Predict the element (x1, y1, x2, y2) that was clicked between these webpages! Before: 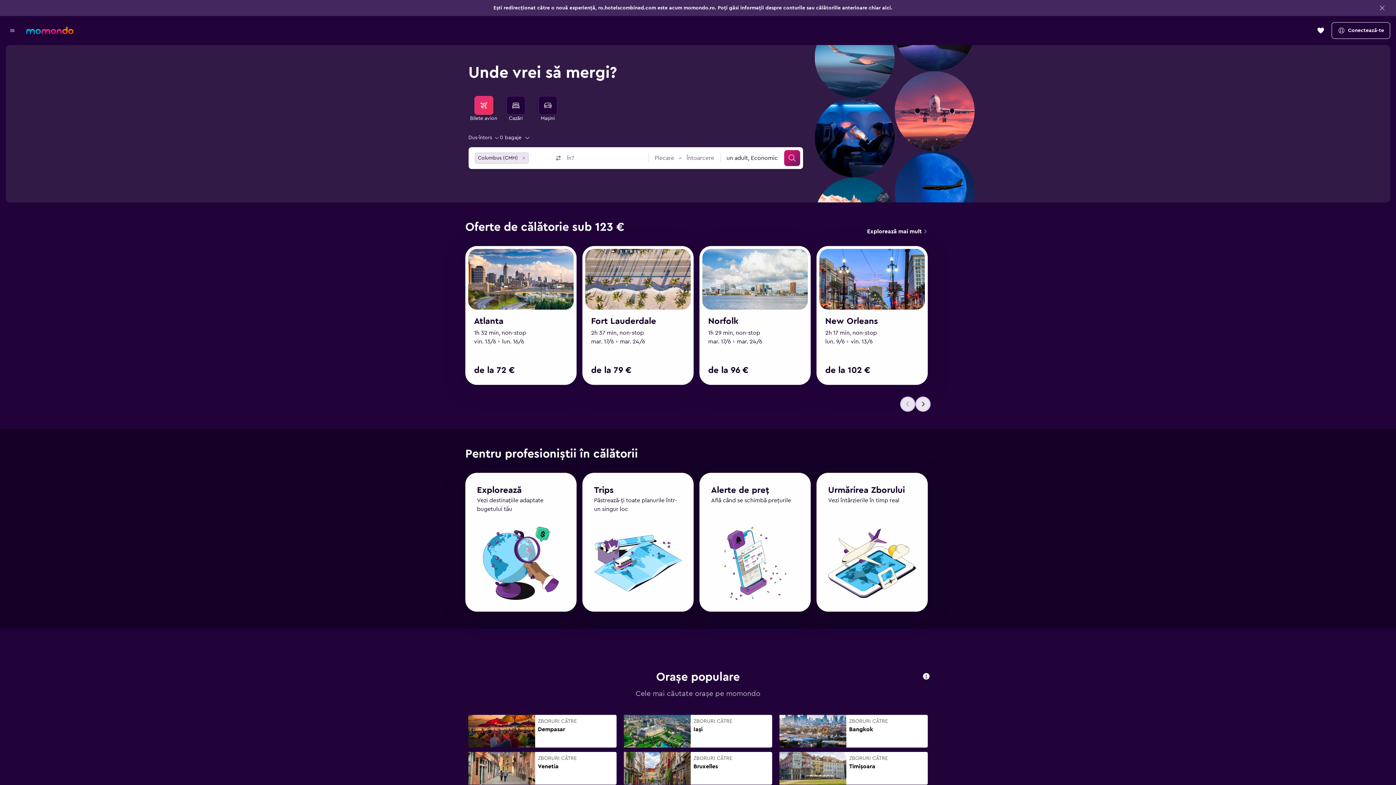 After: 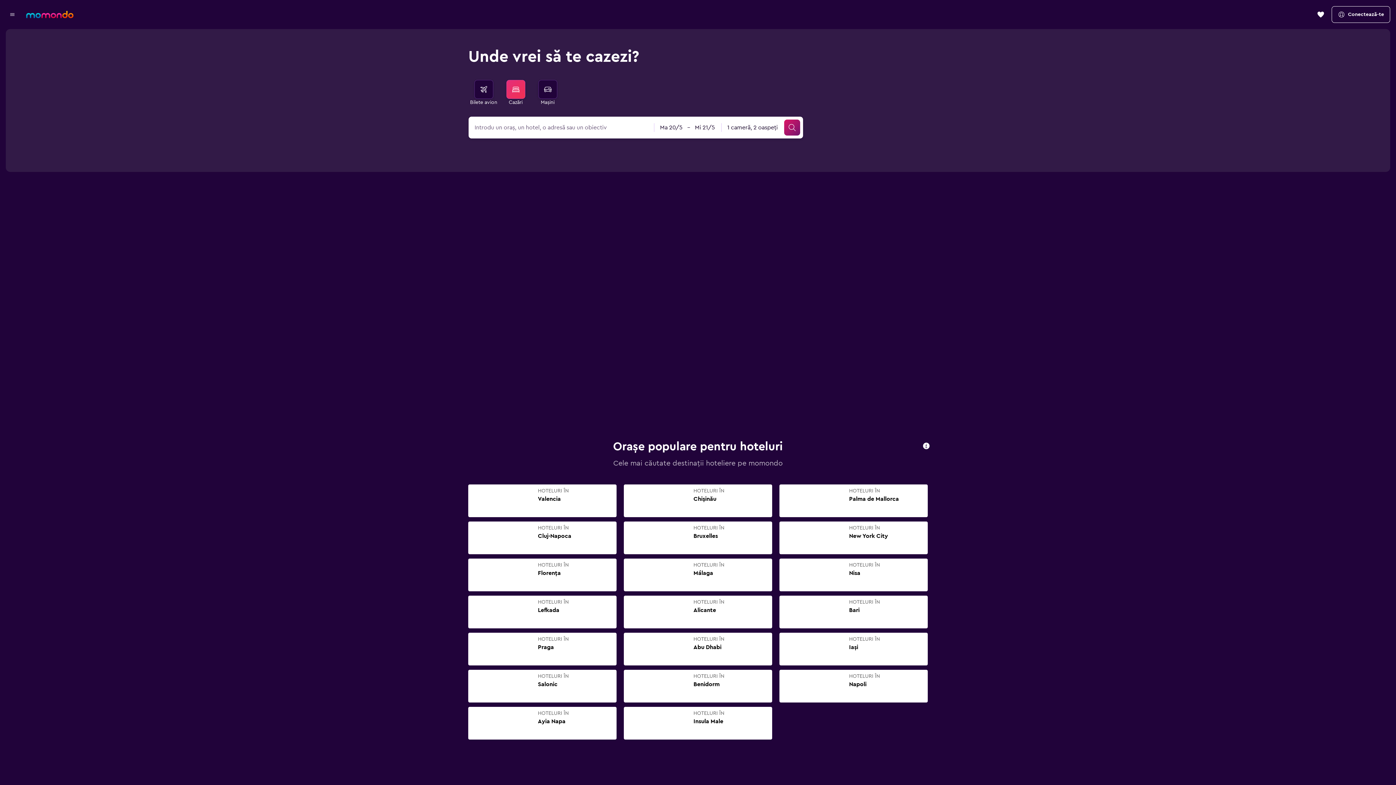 Action: bbox: (506, 96, 525, 114) label: Caută cazări